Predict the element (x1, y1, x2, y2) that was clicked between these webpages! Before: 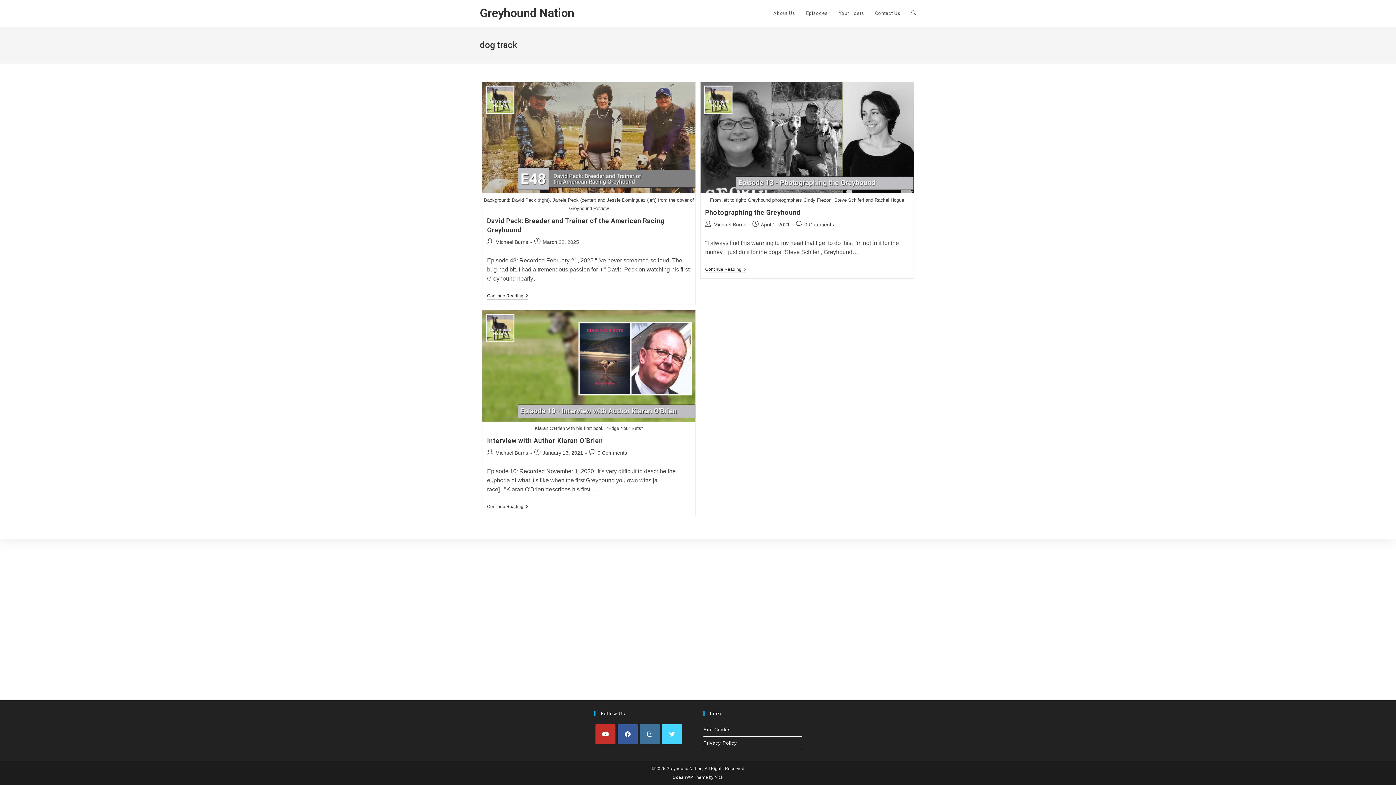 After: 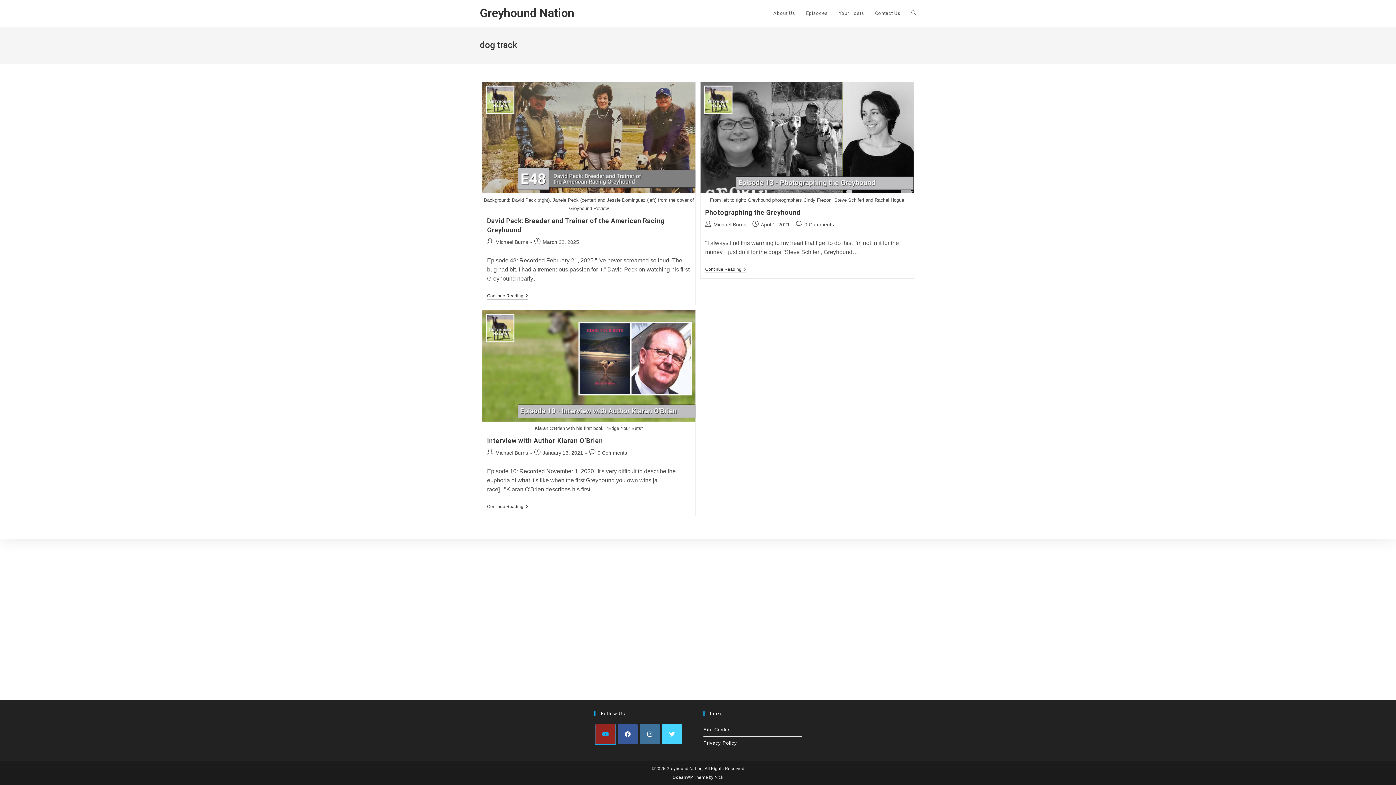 Action: label: Youtube bbox: (595, 724, 615, 744)